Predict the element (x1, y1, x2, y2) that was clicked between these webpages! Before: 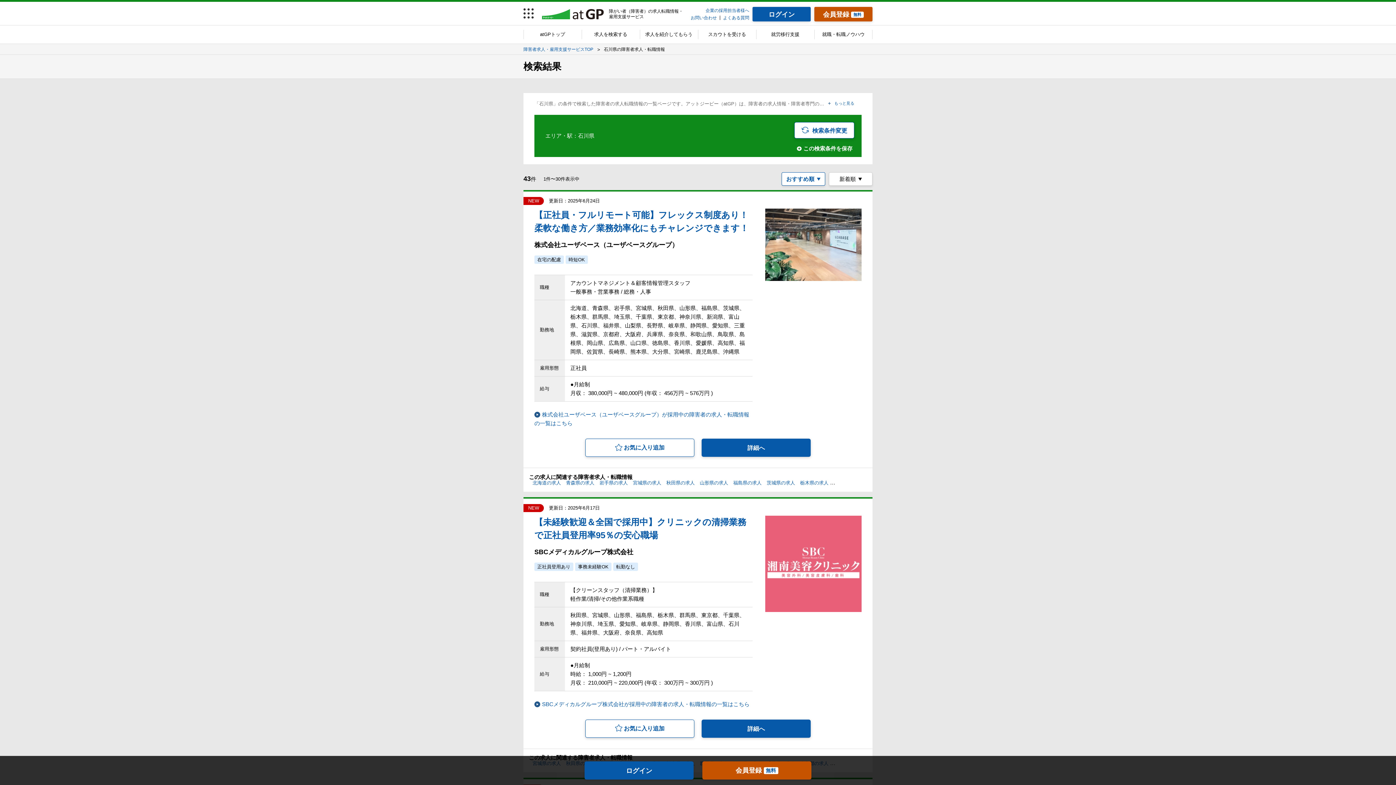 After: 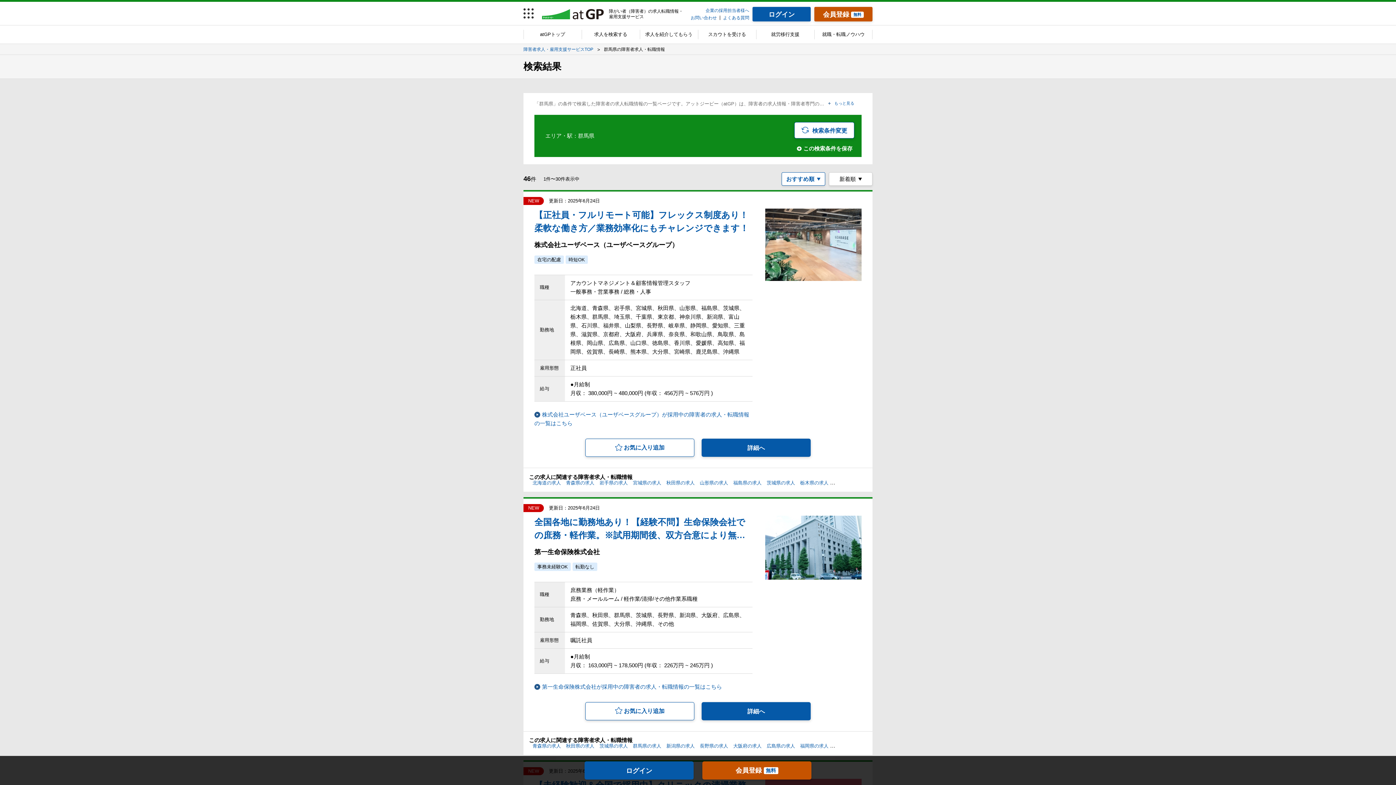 Action: label: 群馬県の求人 bbox: (833, 480, 862, 485)